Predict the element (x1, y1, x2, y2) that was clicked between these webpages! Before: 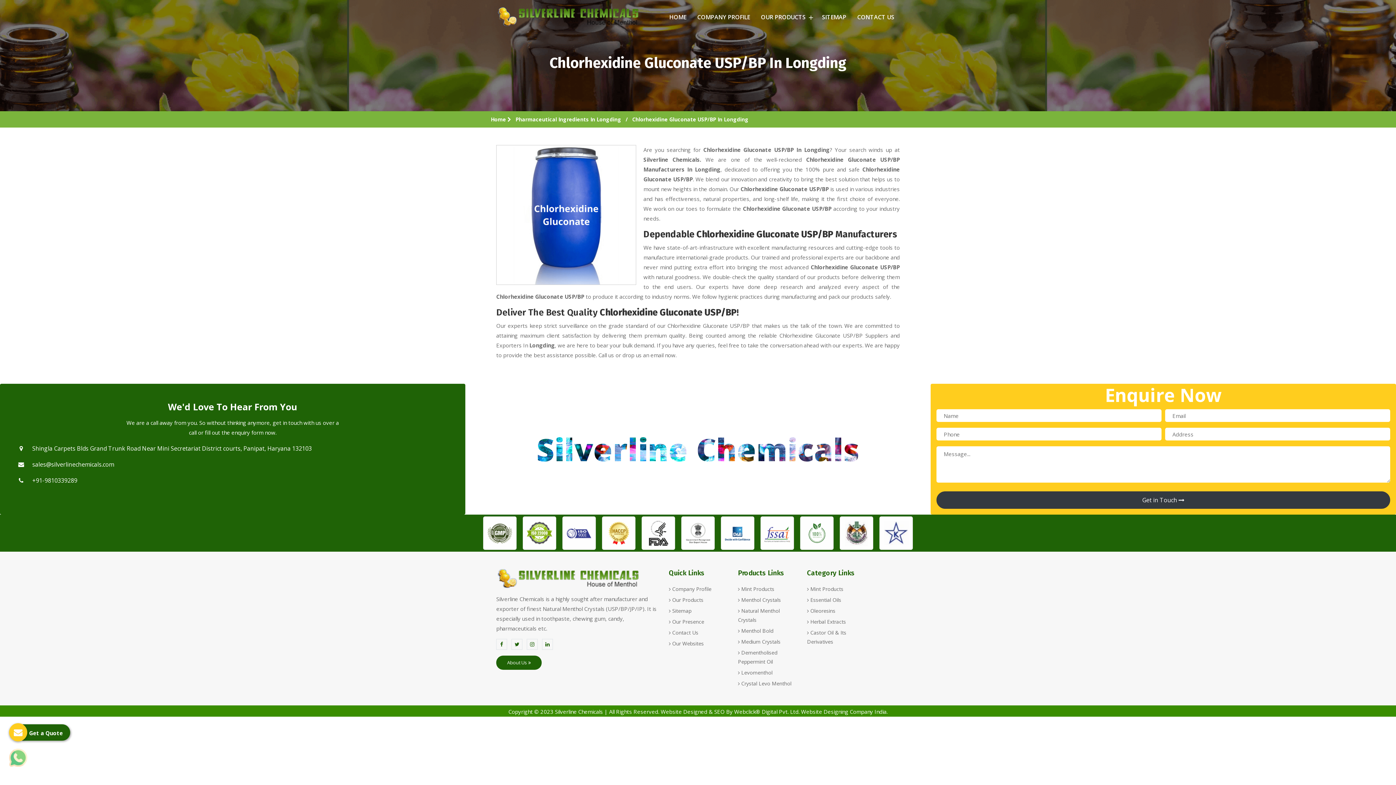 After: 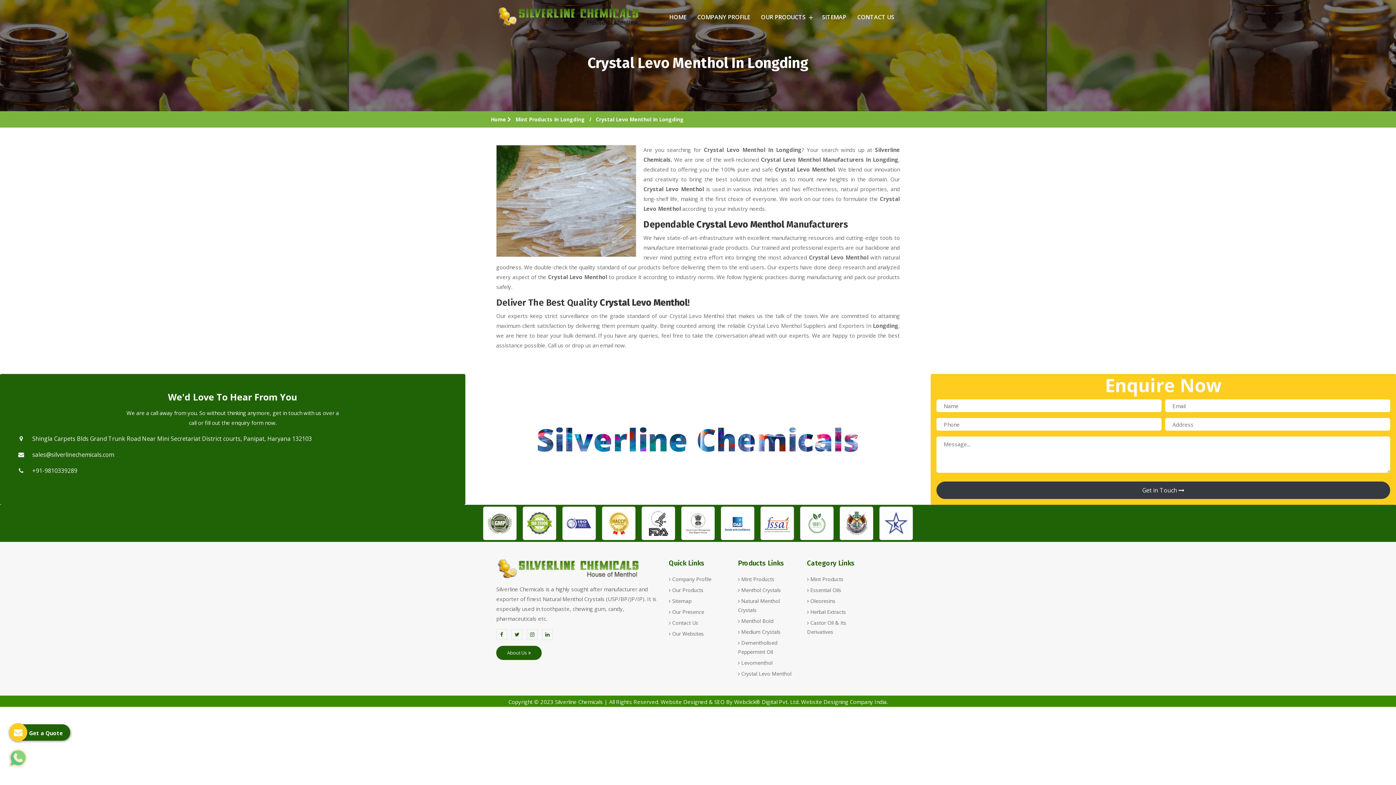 Action: bbox: (738, 679, 791, 688) label:  Crystal Levo Menthol